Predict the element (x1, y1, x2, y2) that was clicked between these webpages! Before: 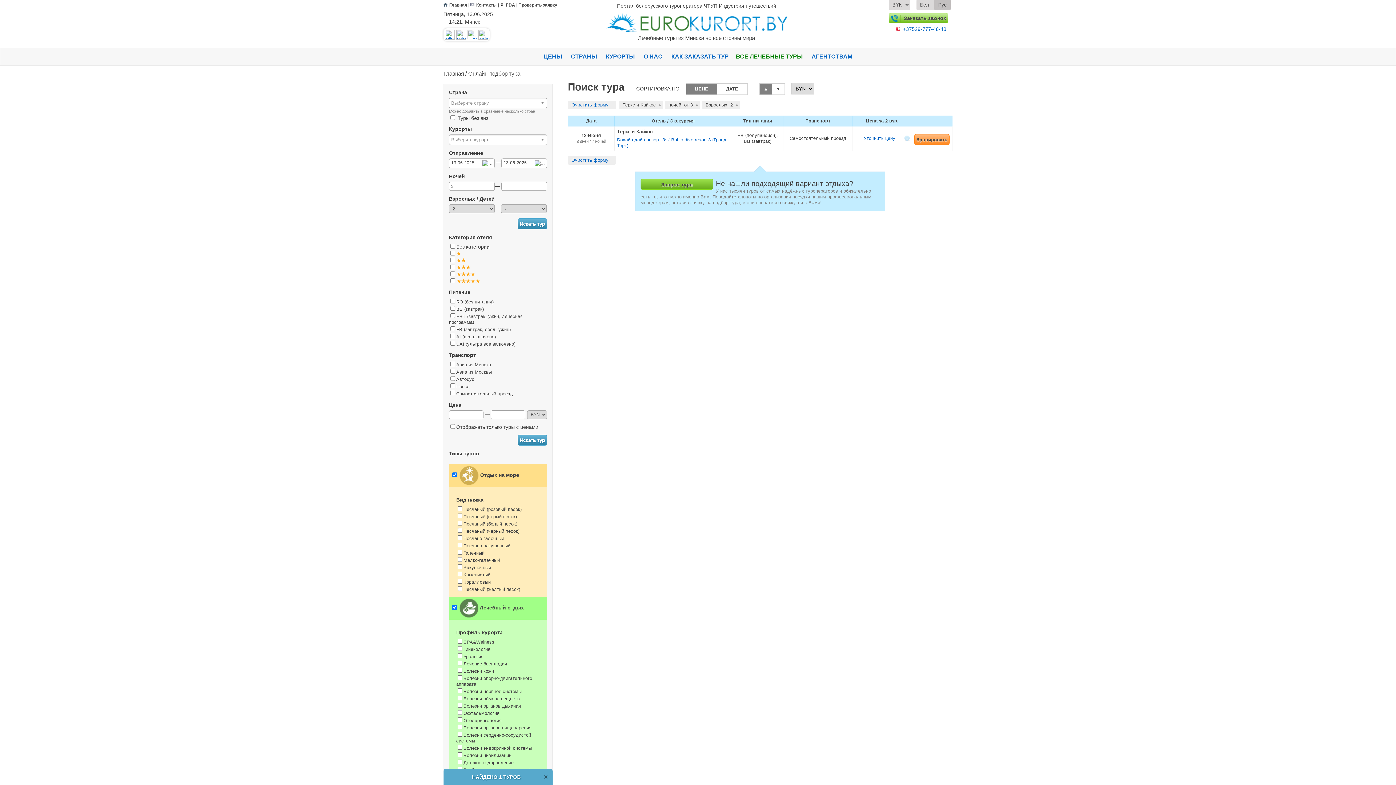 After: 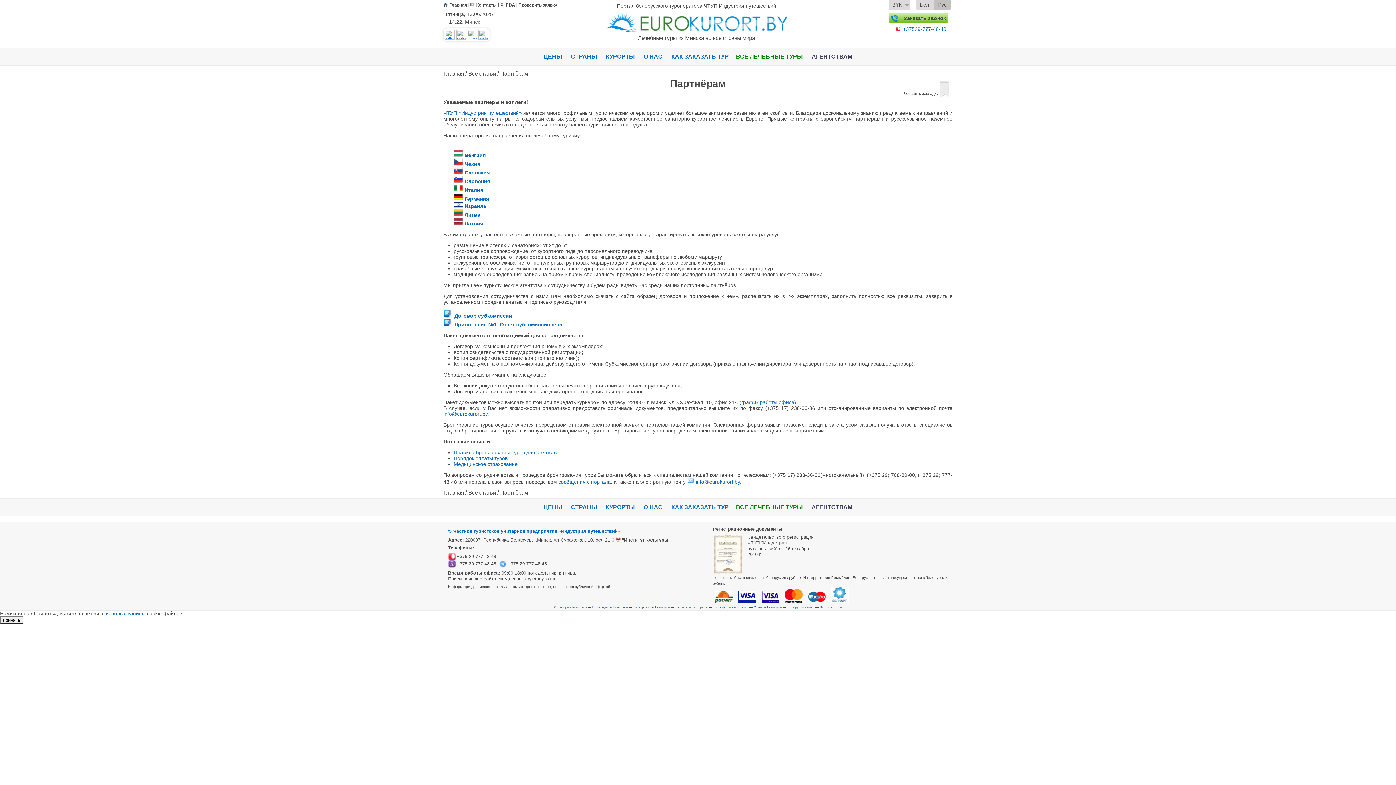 Action: label: АГЕНТСТВАМ bbox: (811, 53, 852, 59)